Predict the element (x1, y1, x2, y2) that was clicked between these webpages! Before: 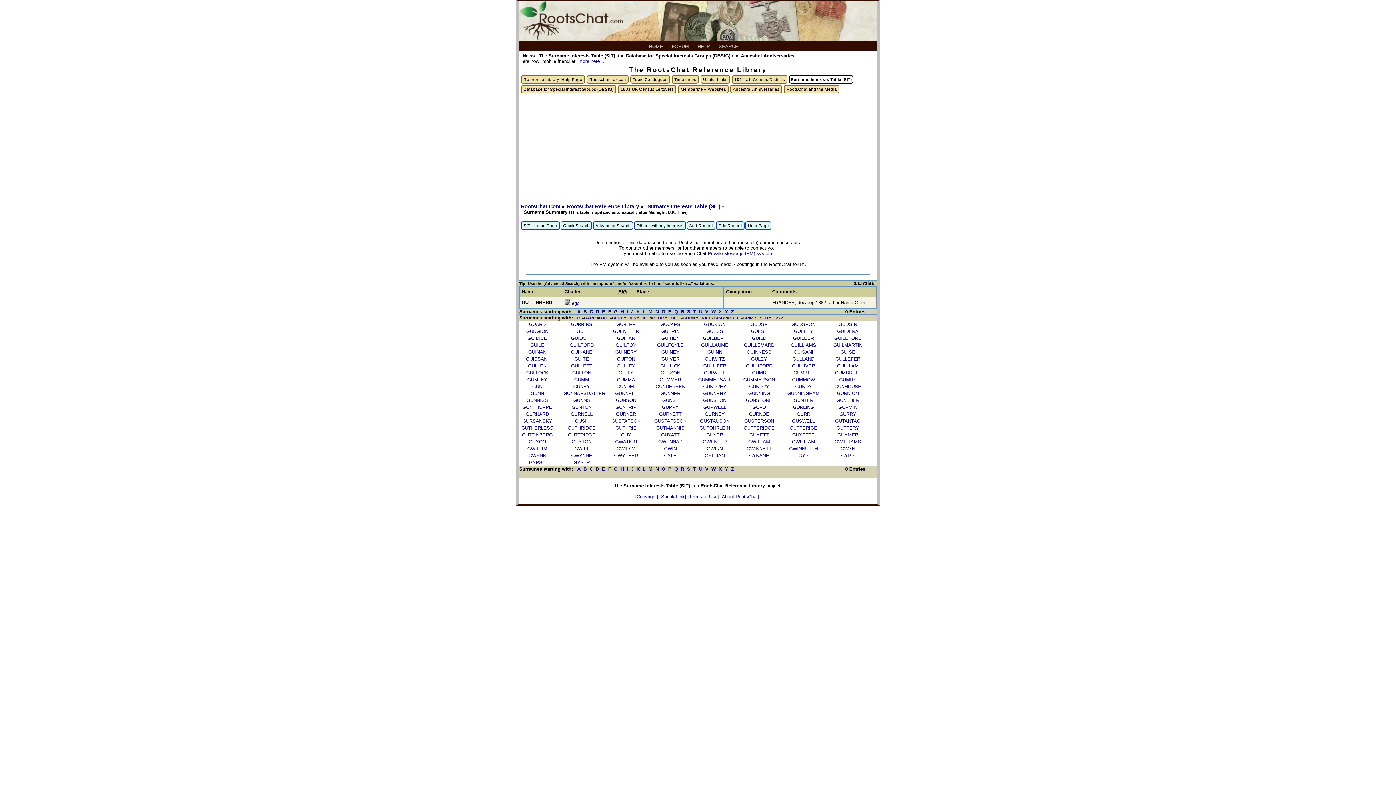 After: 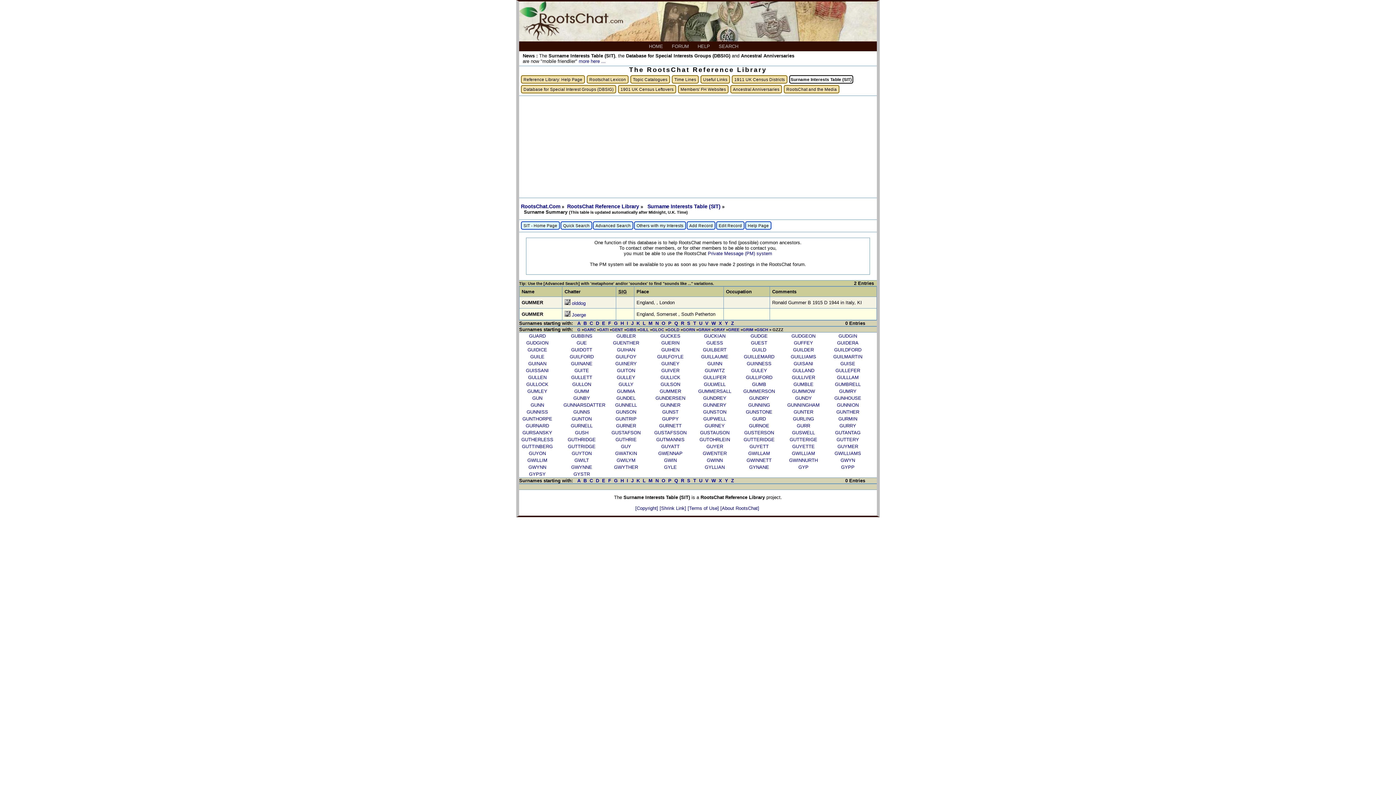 Action: bbox: (659, 377, 681, 382) label: GUMMER